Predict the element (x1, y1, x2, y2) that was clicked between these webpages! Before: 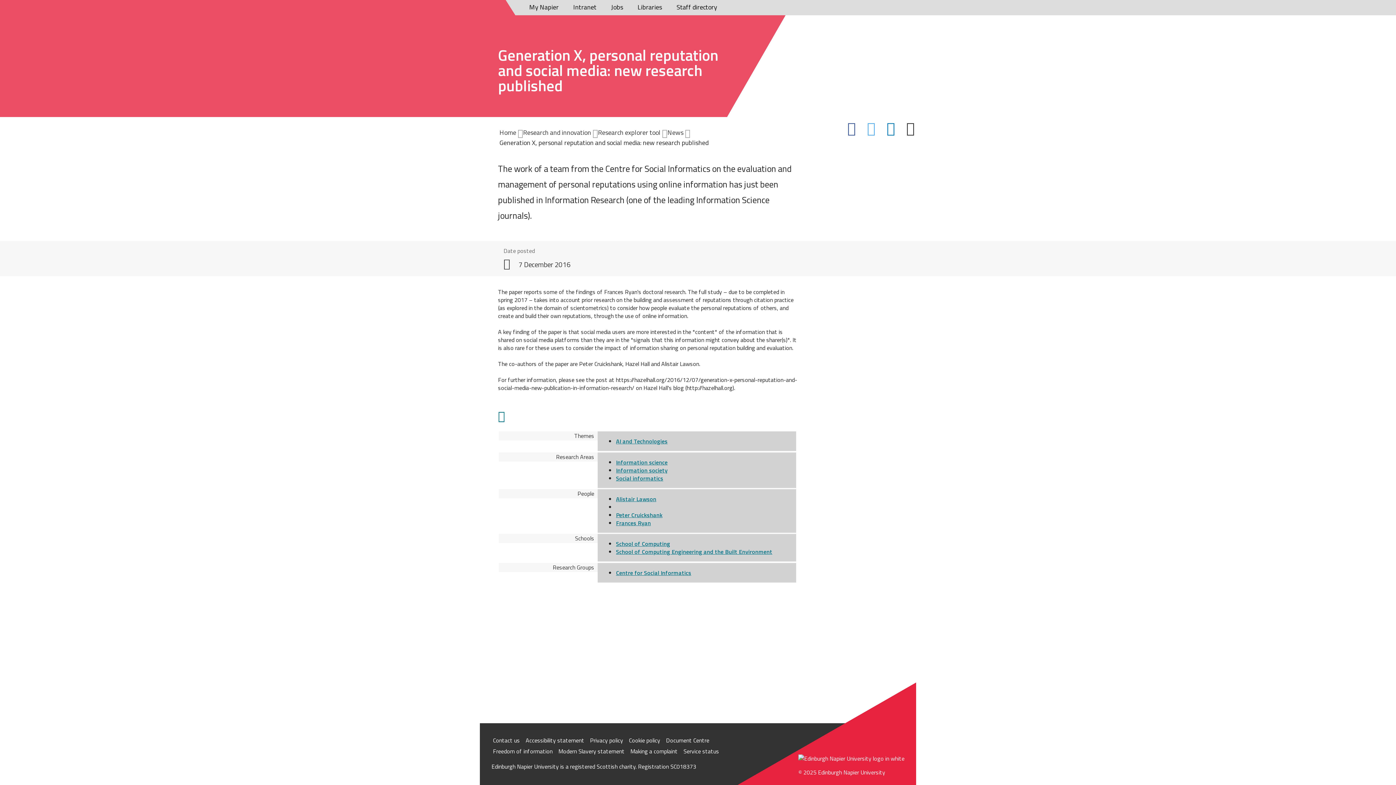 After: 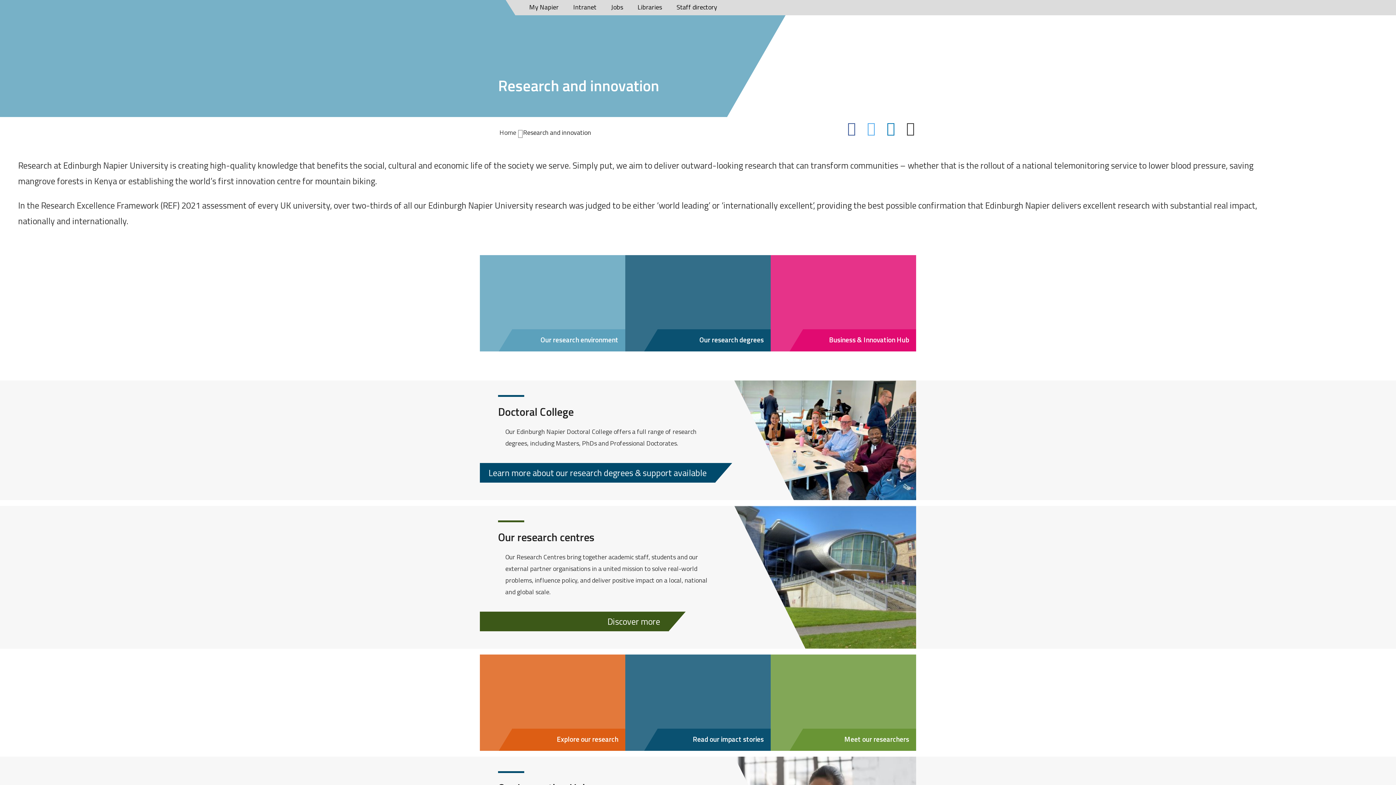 Action: label: Research and innovation  bbox: (523, 127, 598, 137)